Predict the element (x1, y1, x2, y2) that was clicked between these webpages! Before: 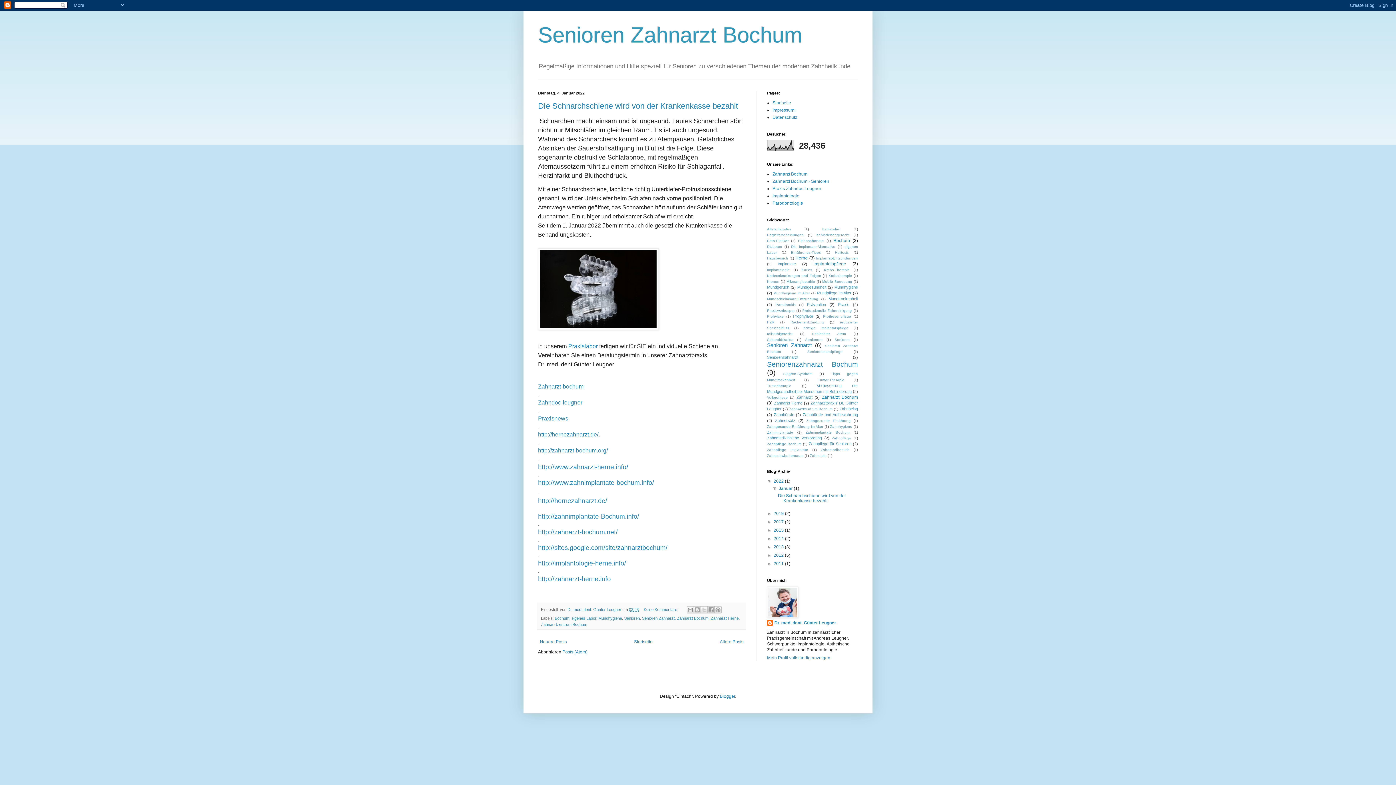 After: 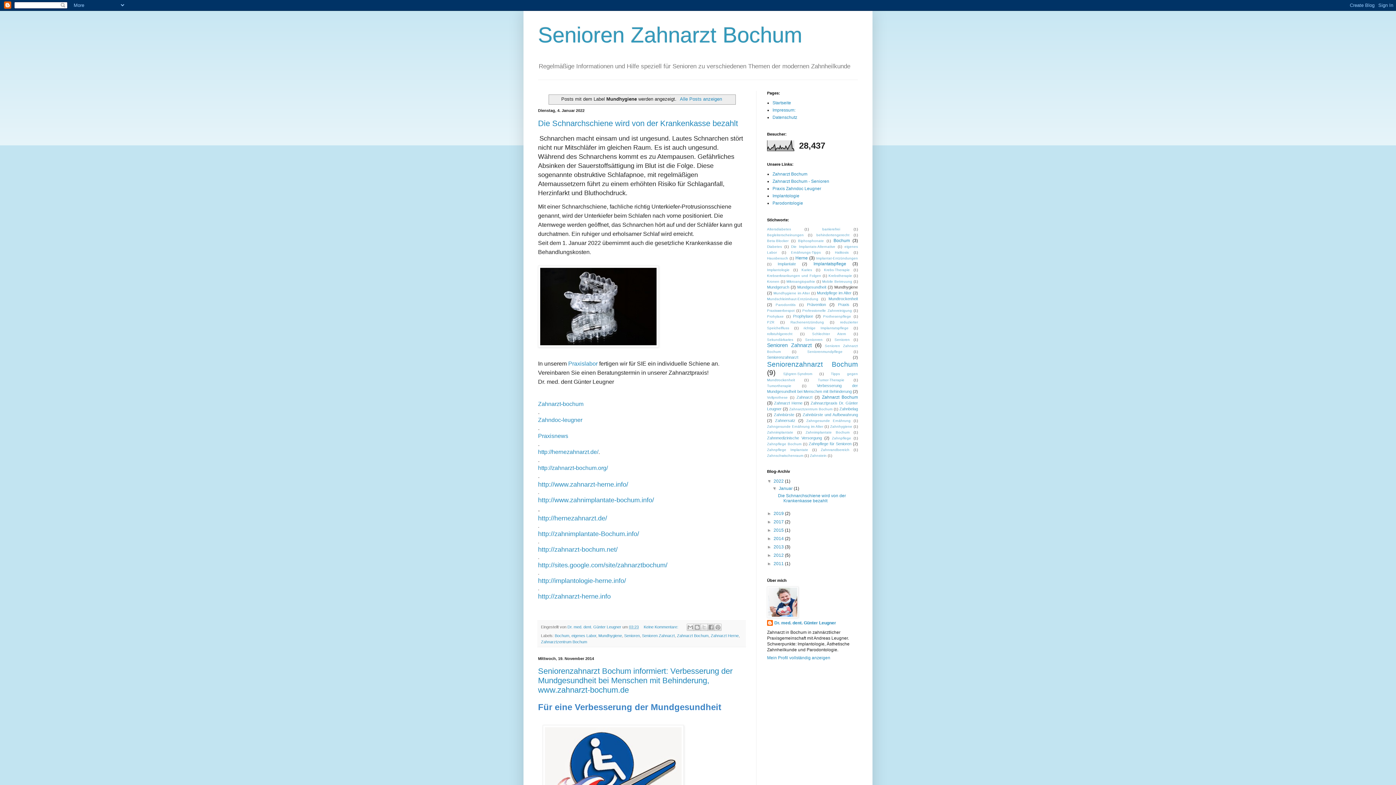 Action: bbox: (834, 285, 858, 289) label: Mundhygiene